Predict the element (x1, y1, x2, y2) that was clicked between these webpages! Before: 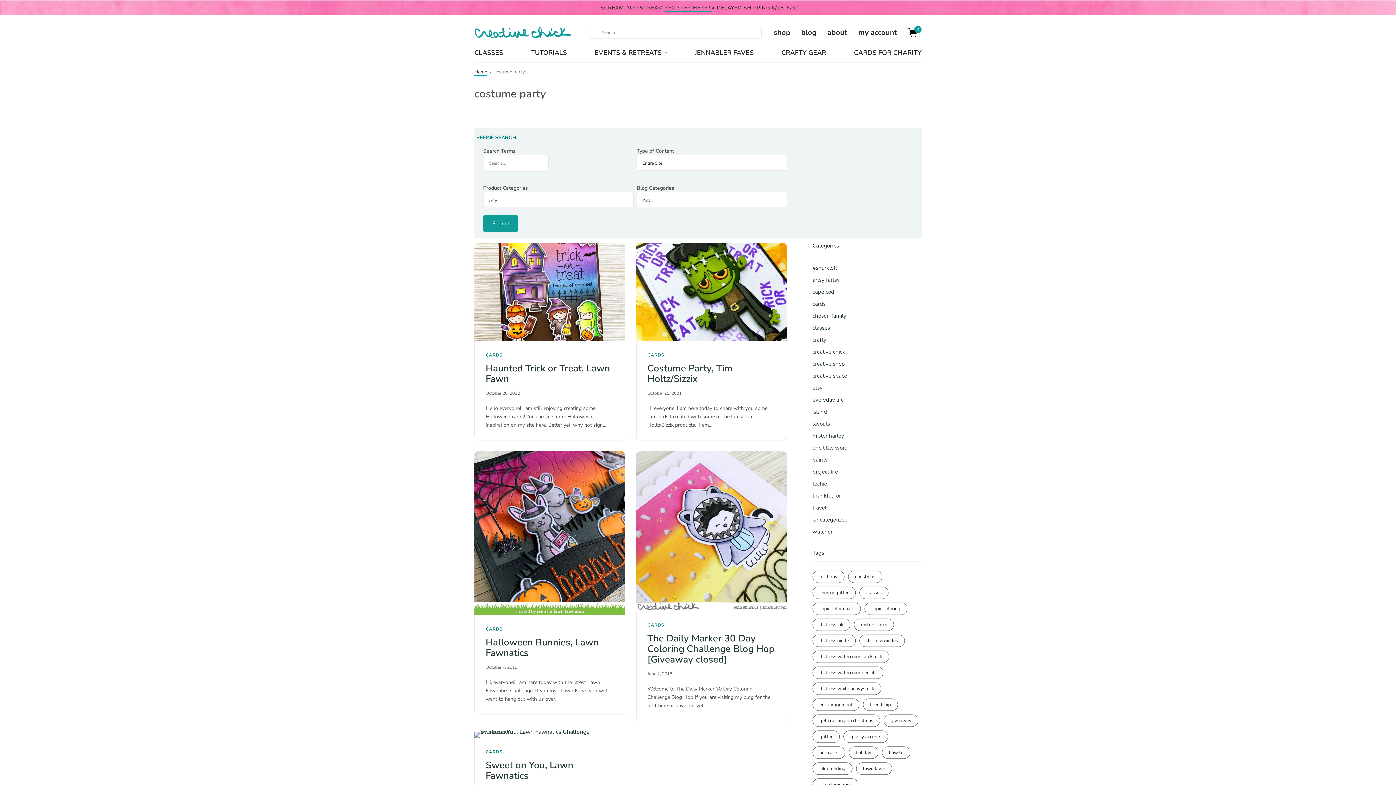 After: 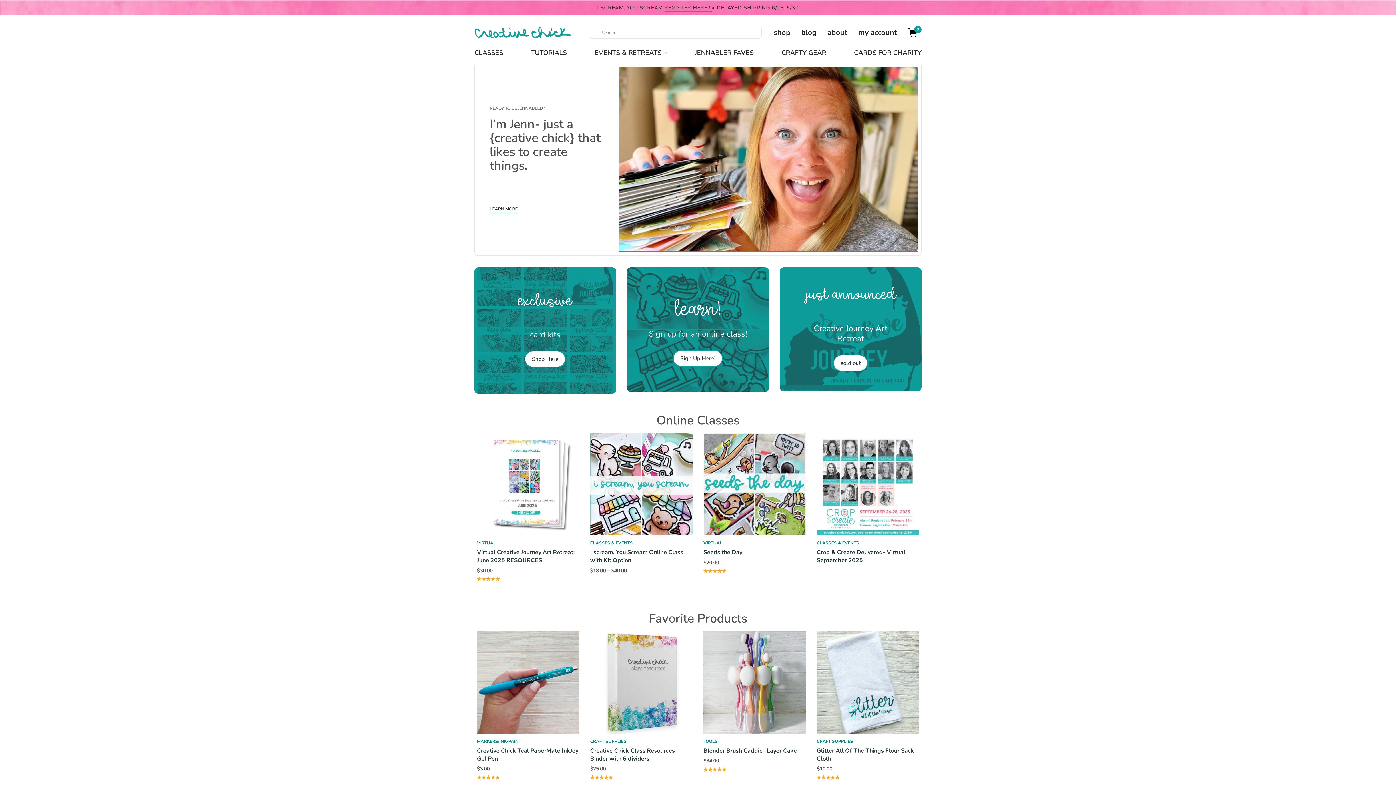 Action: bbox: (474, 68, 487, 75) label: Home